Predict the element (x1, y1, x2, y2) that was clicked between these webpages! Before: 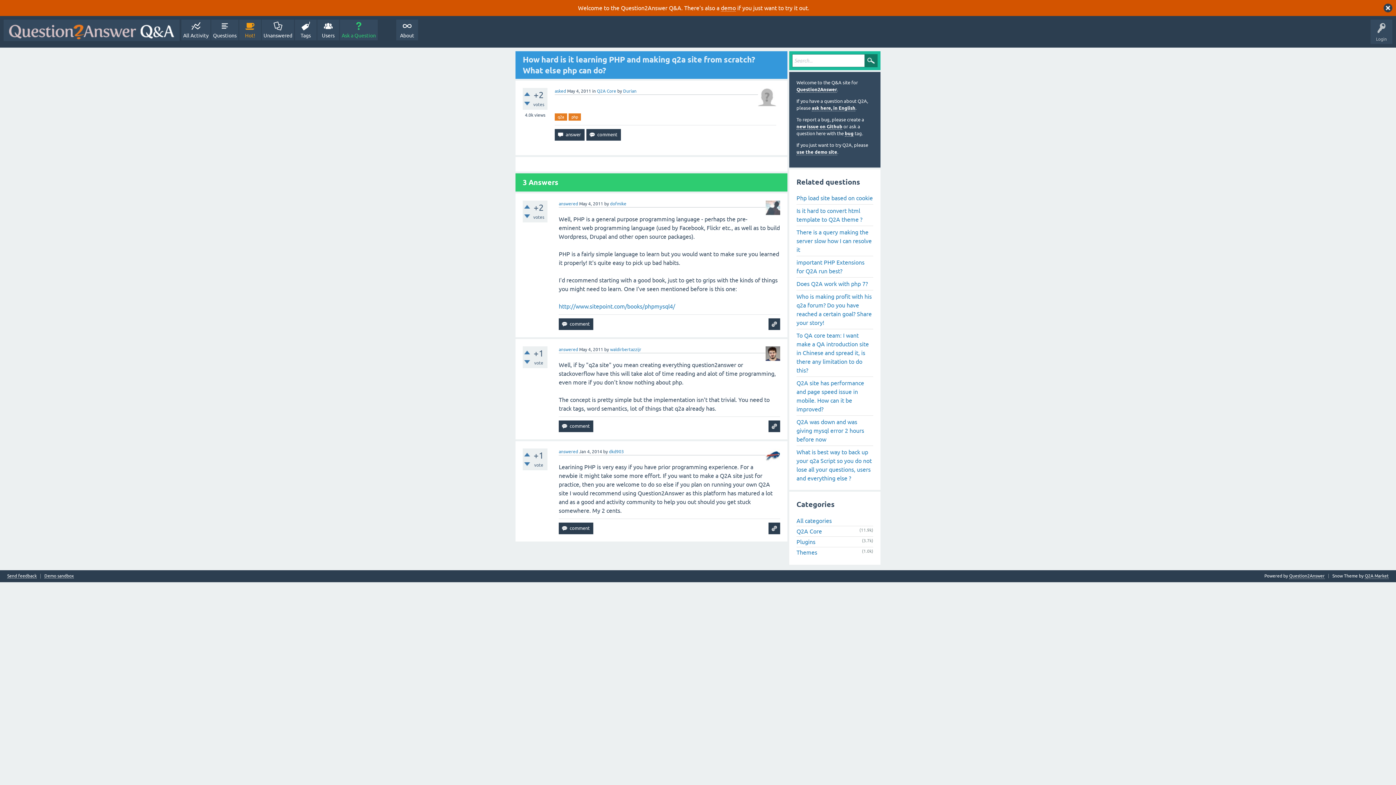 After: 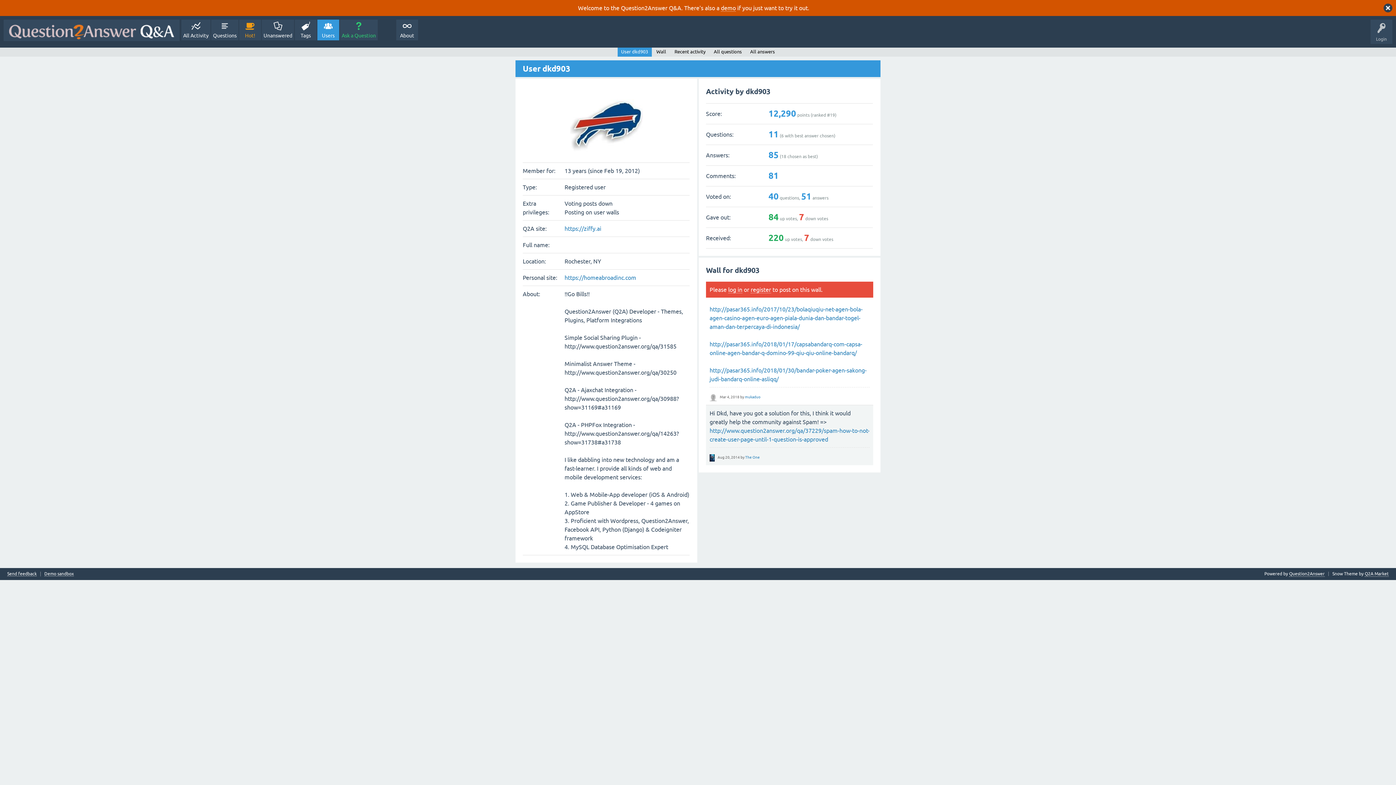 Action: bbox: (609, 449, 624, 454) label: dkd903